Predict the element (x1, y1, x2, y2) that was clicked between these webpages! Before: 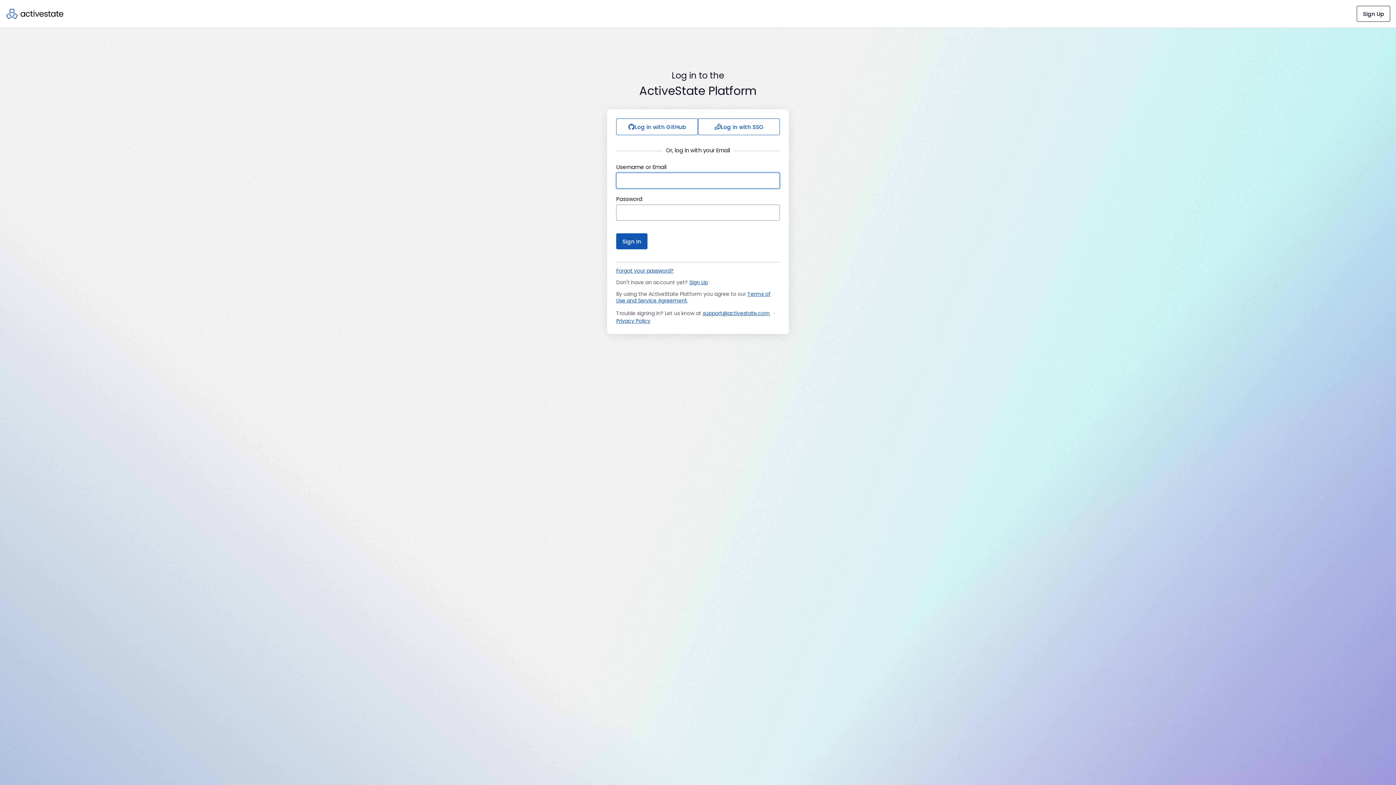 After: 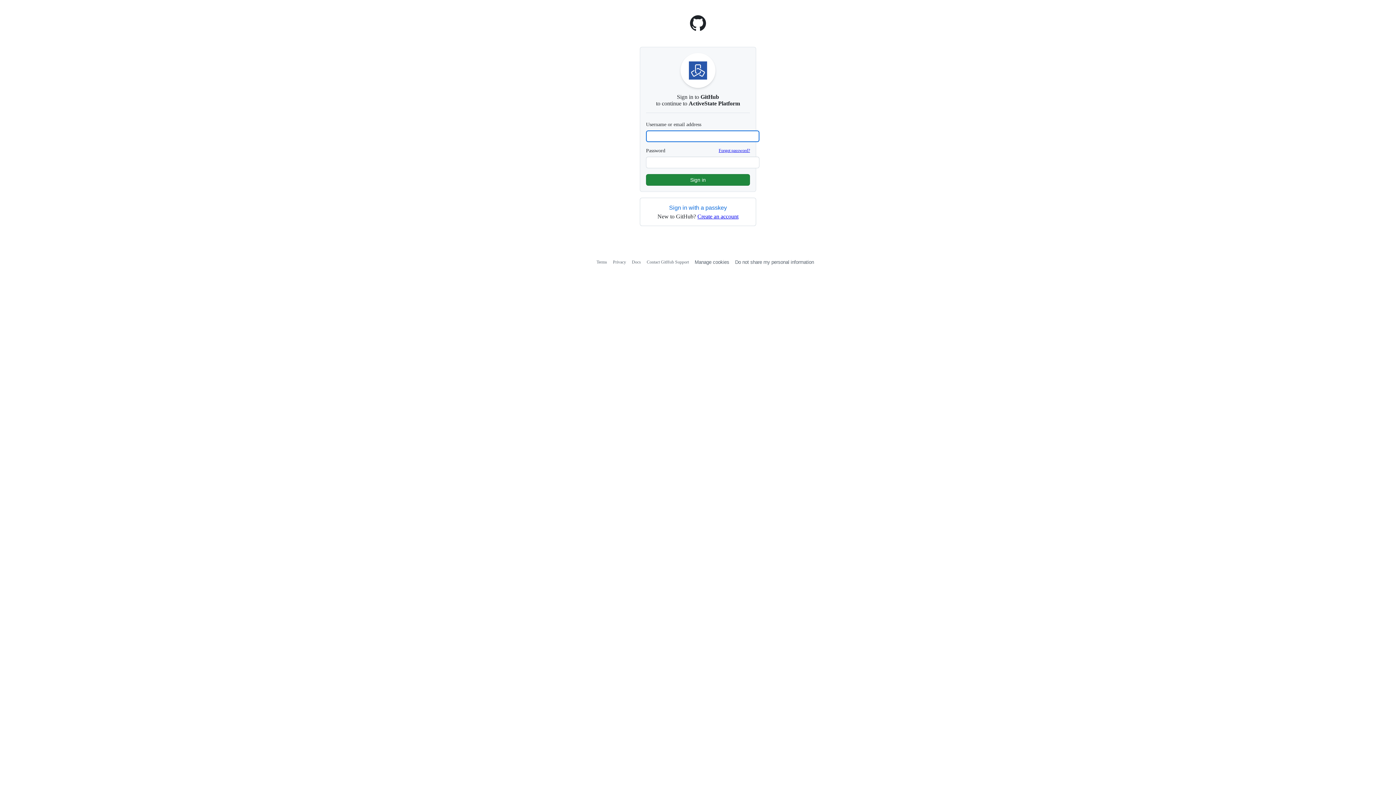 Action: label: Log in with GitHub bbox: (616, 118, 698, 135)